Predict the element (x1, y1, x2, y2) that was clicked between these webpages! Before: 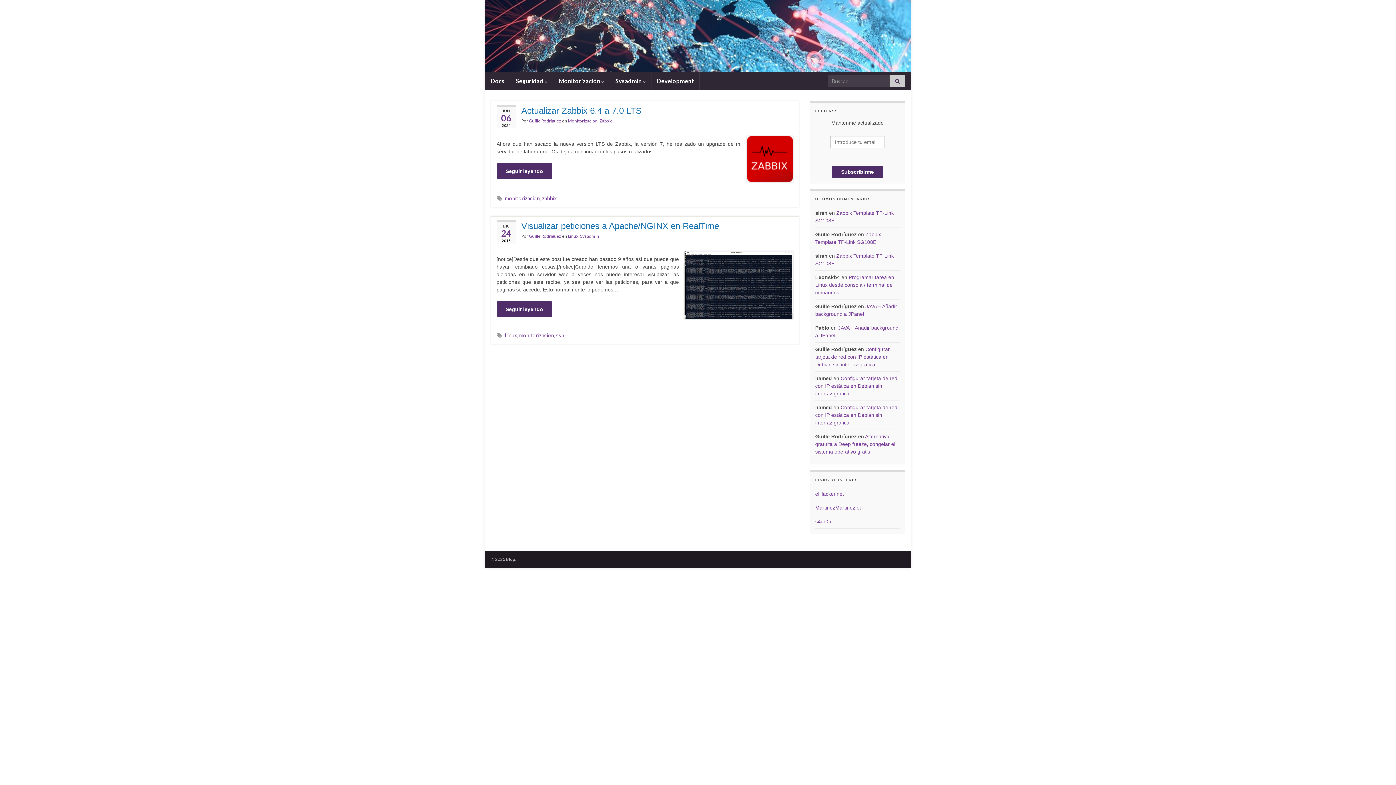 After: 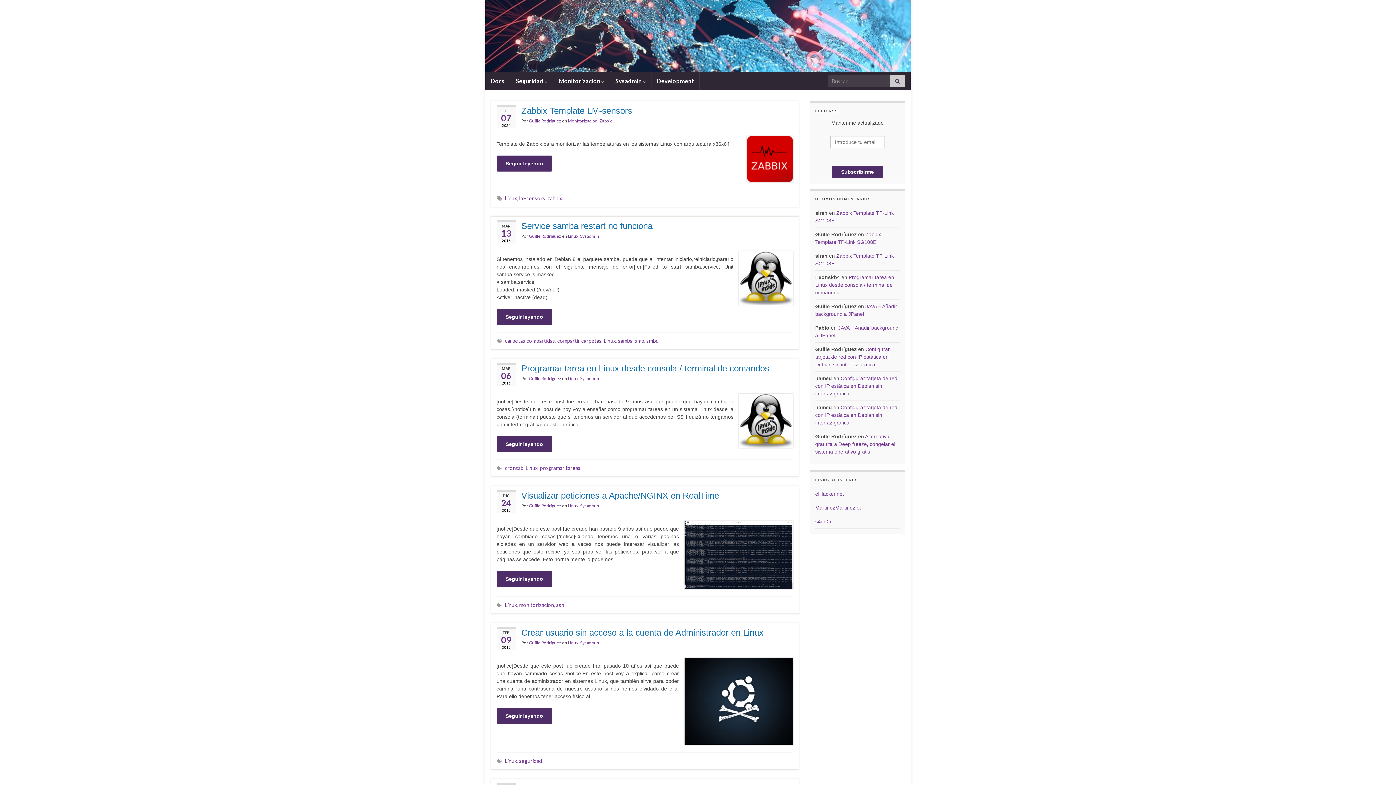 Action: label: Linux bbox: (505, 332, 517, 338)